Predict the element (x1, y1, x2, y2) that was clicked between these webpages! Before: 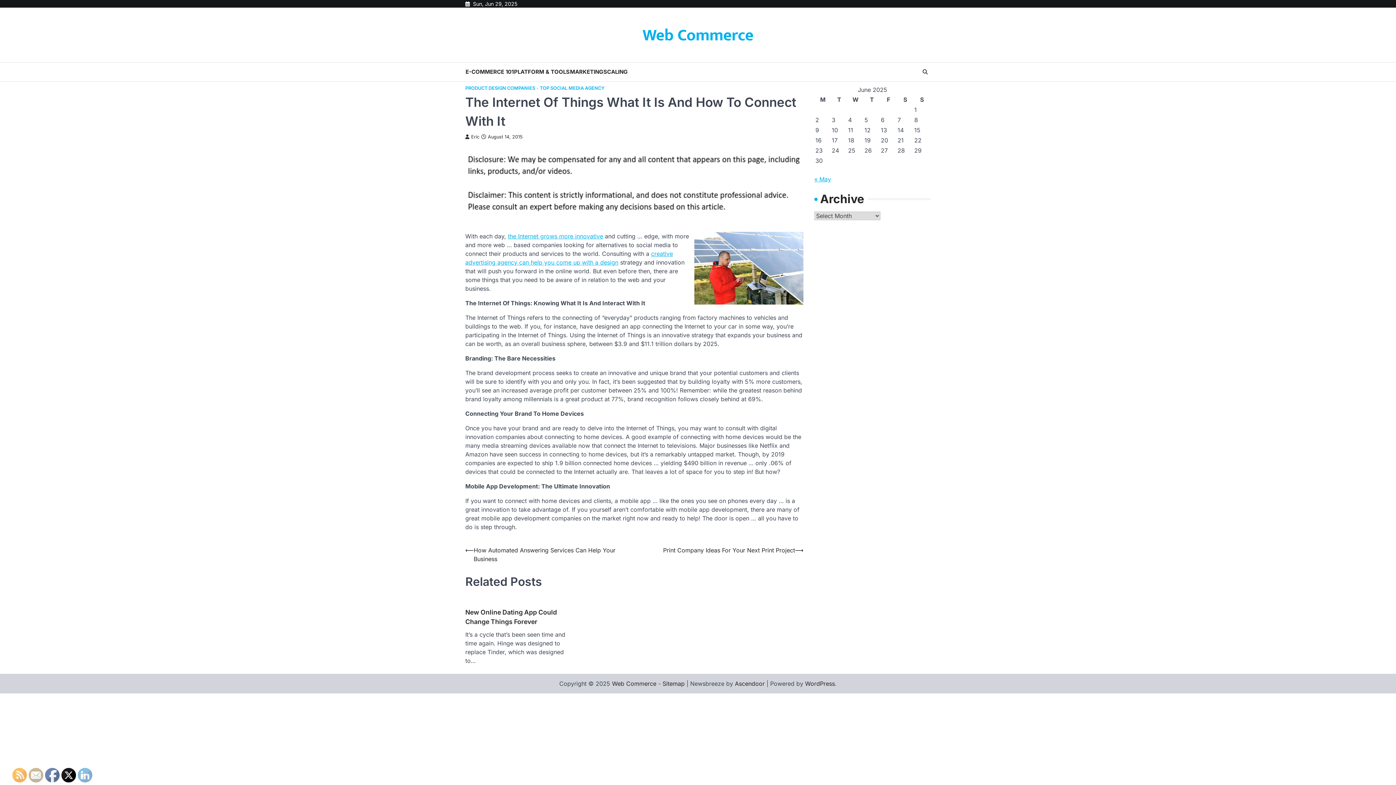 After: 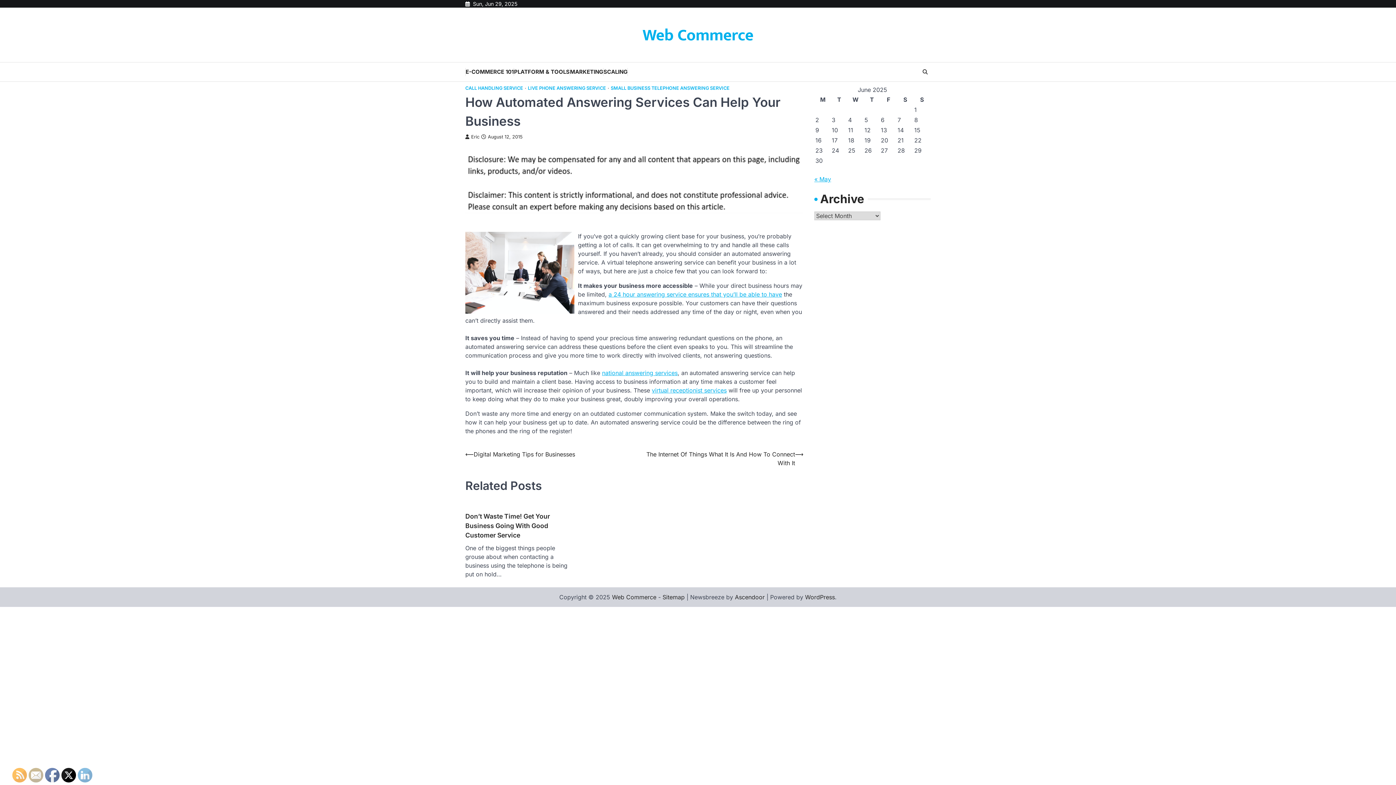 Action: bbox: (465, 546, 634, 563) label: ⟵
How Automated Answering Services Can Help Your Business